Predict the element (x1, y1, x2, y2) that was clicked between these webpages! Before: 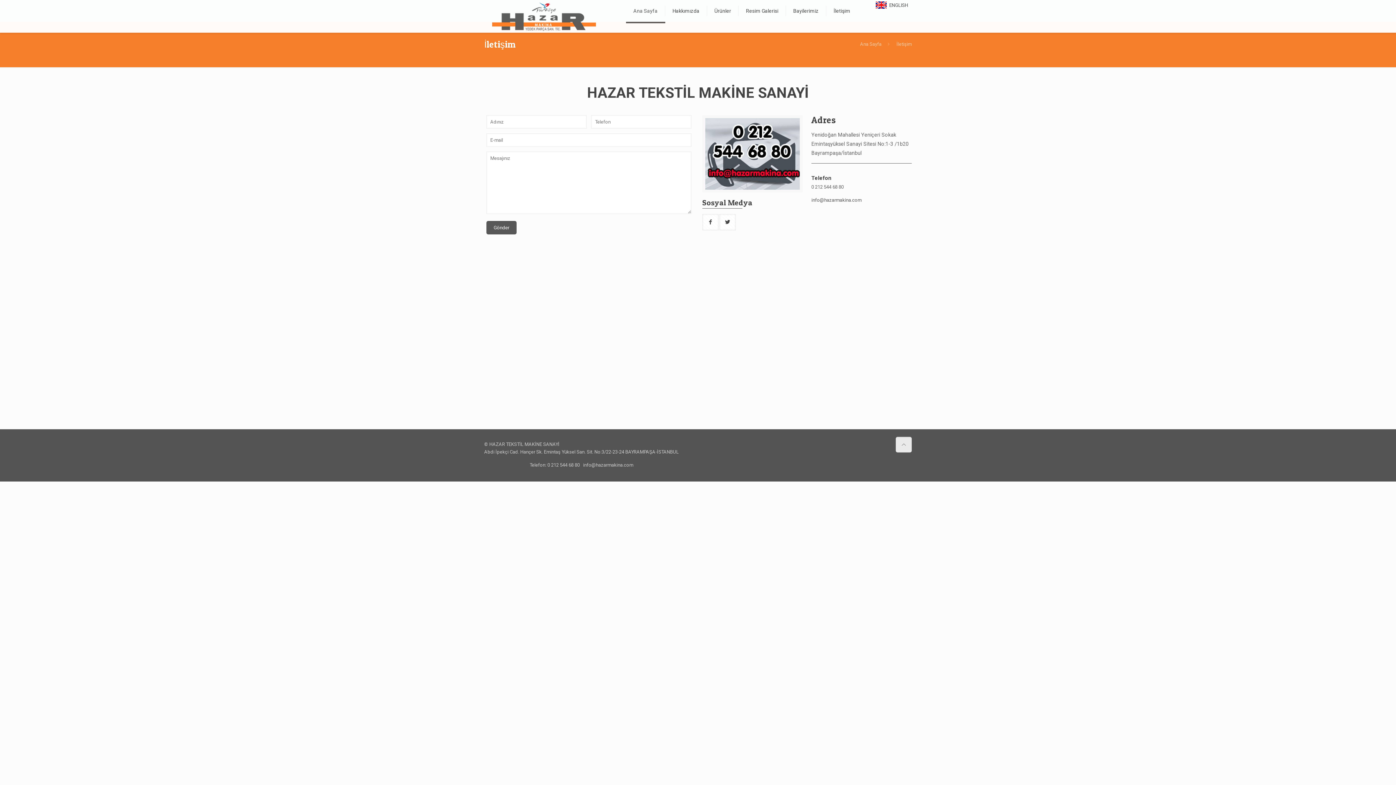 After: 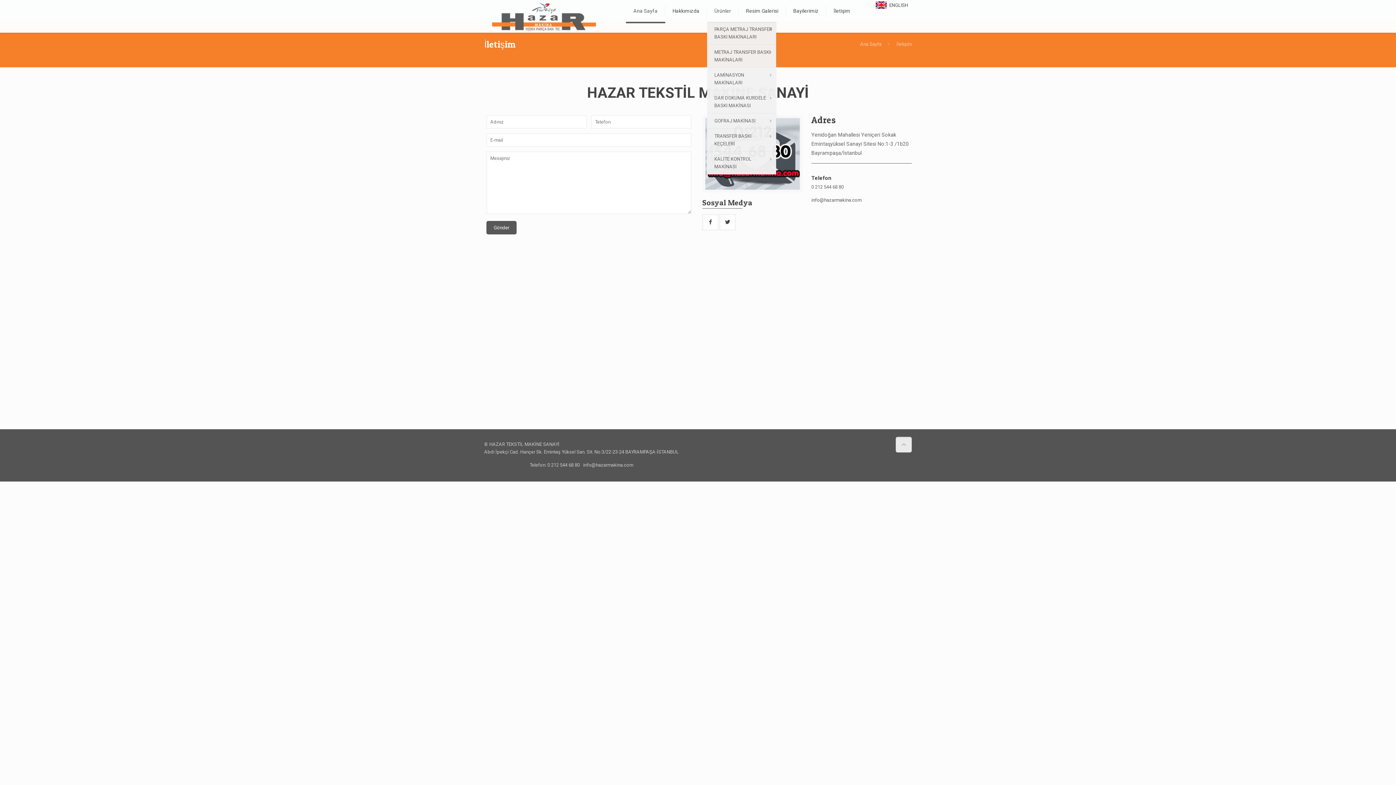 Action: label: Ürünler bbox: (707, 0, 738, 21)